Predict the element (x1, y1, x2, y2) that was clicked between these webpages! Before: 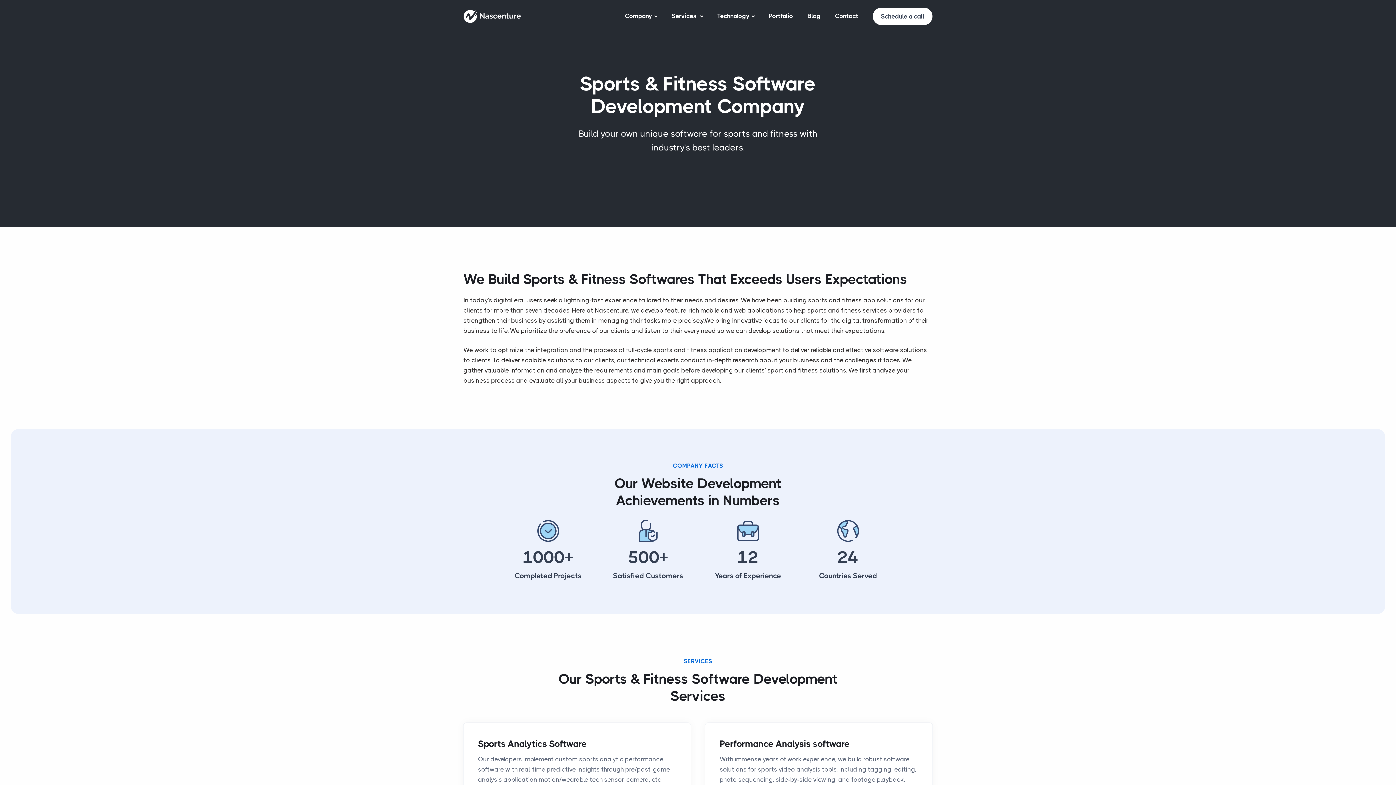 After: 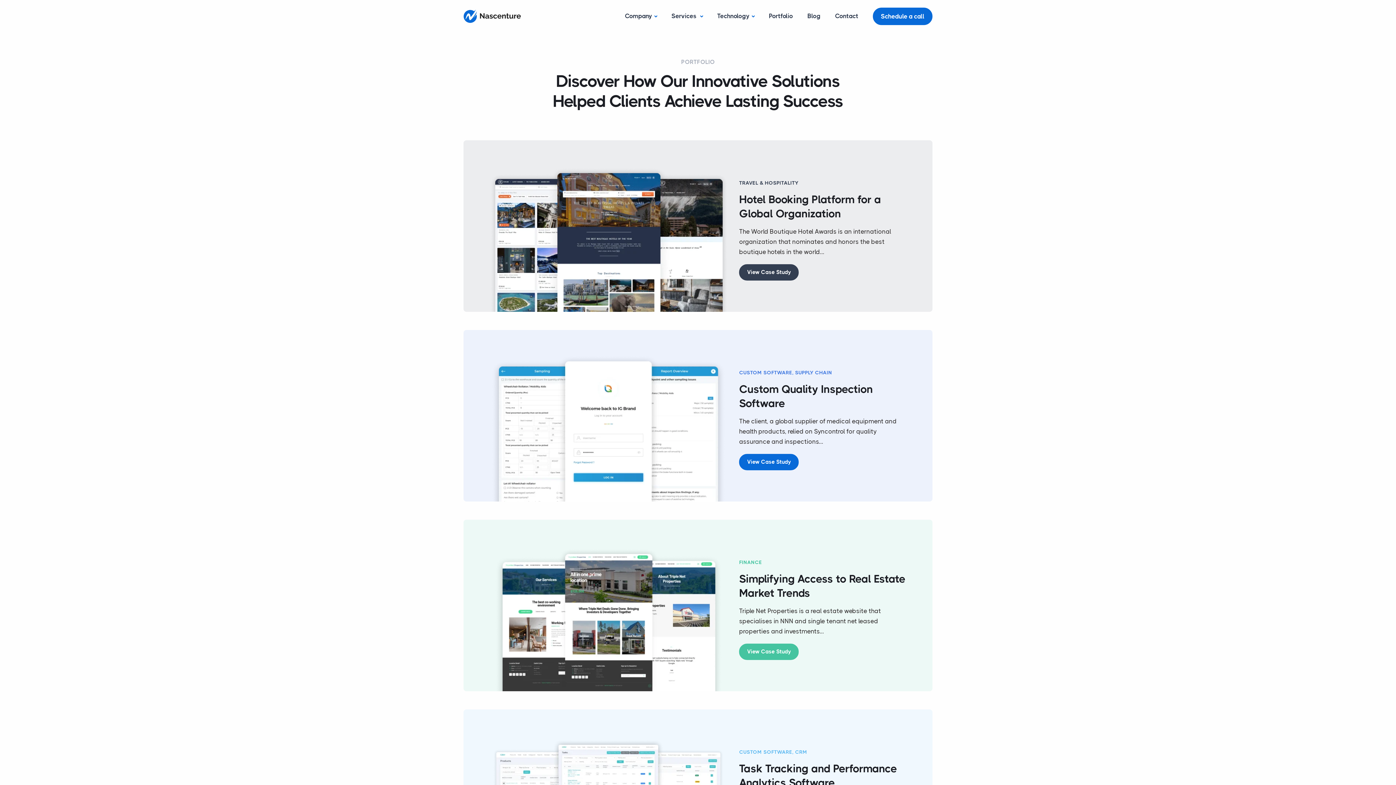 Action: bbox: (761, 2, 800, 29) label: Portfolio